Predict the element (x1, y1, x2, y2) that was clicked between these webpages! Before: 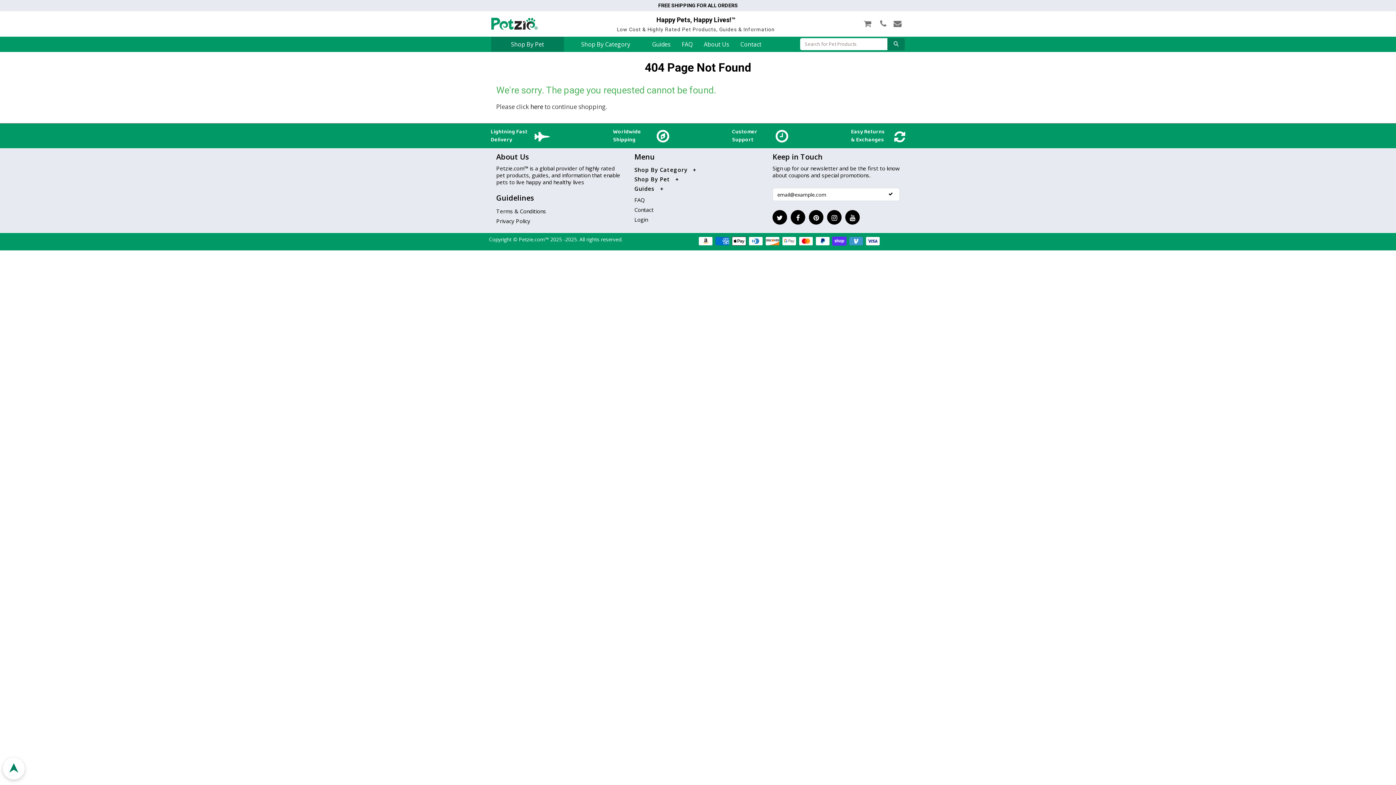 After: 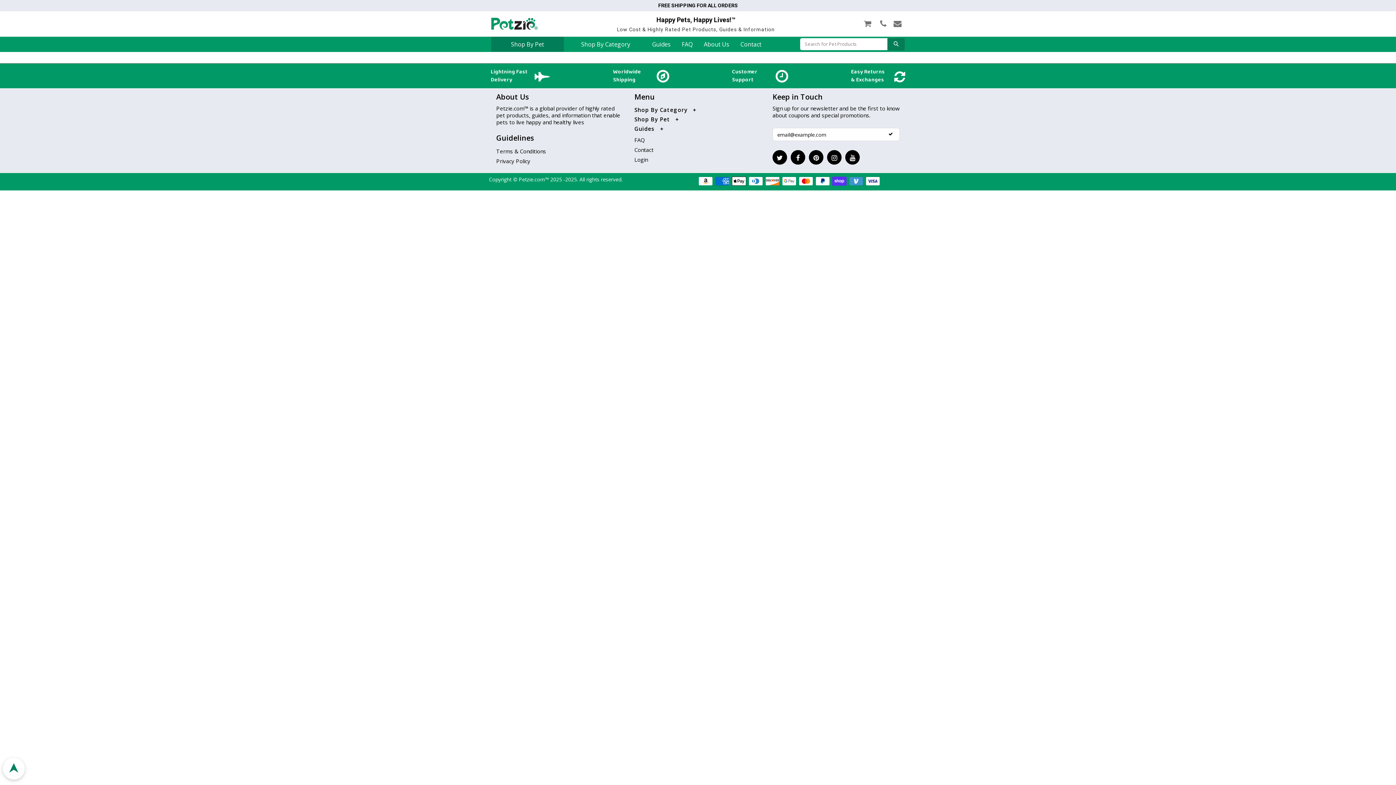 Action: label: Terms & Conditions bbox: (496, 206, 546, 215)